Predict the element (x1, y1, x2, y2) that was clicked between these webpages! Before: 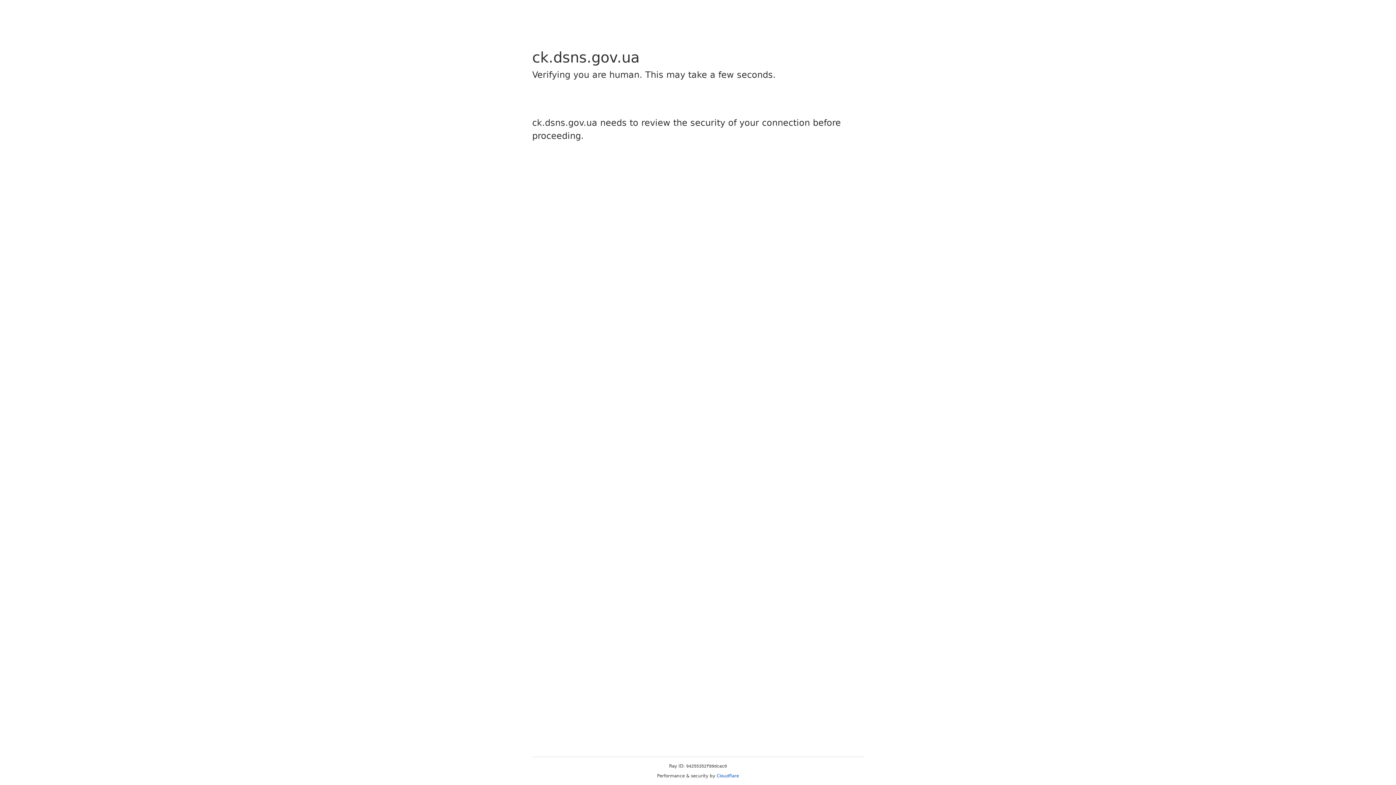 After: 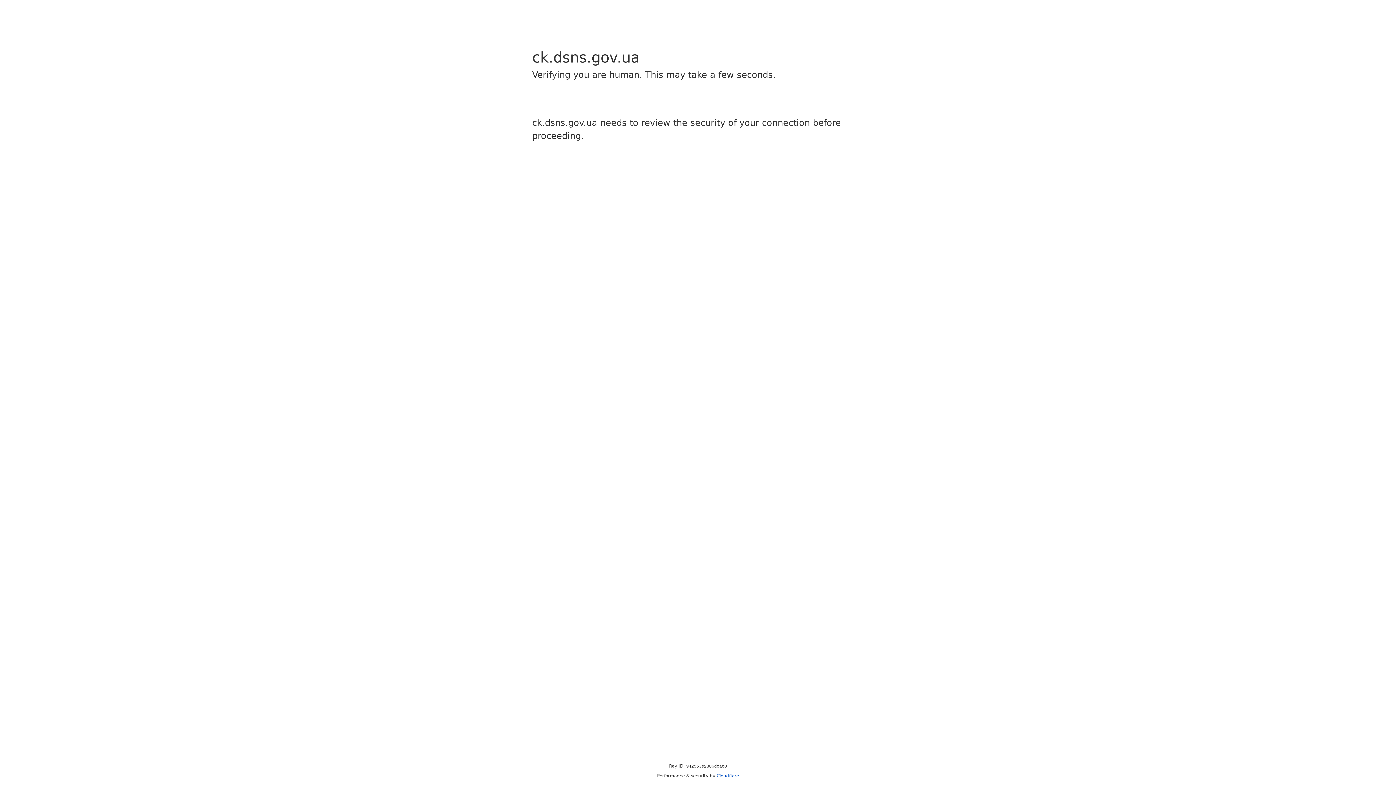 Action: label: Cloudflare bbox: (716, 773, 739, 778)